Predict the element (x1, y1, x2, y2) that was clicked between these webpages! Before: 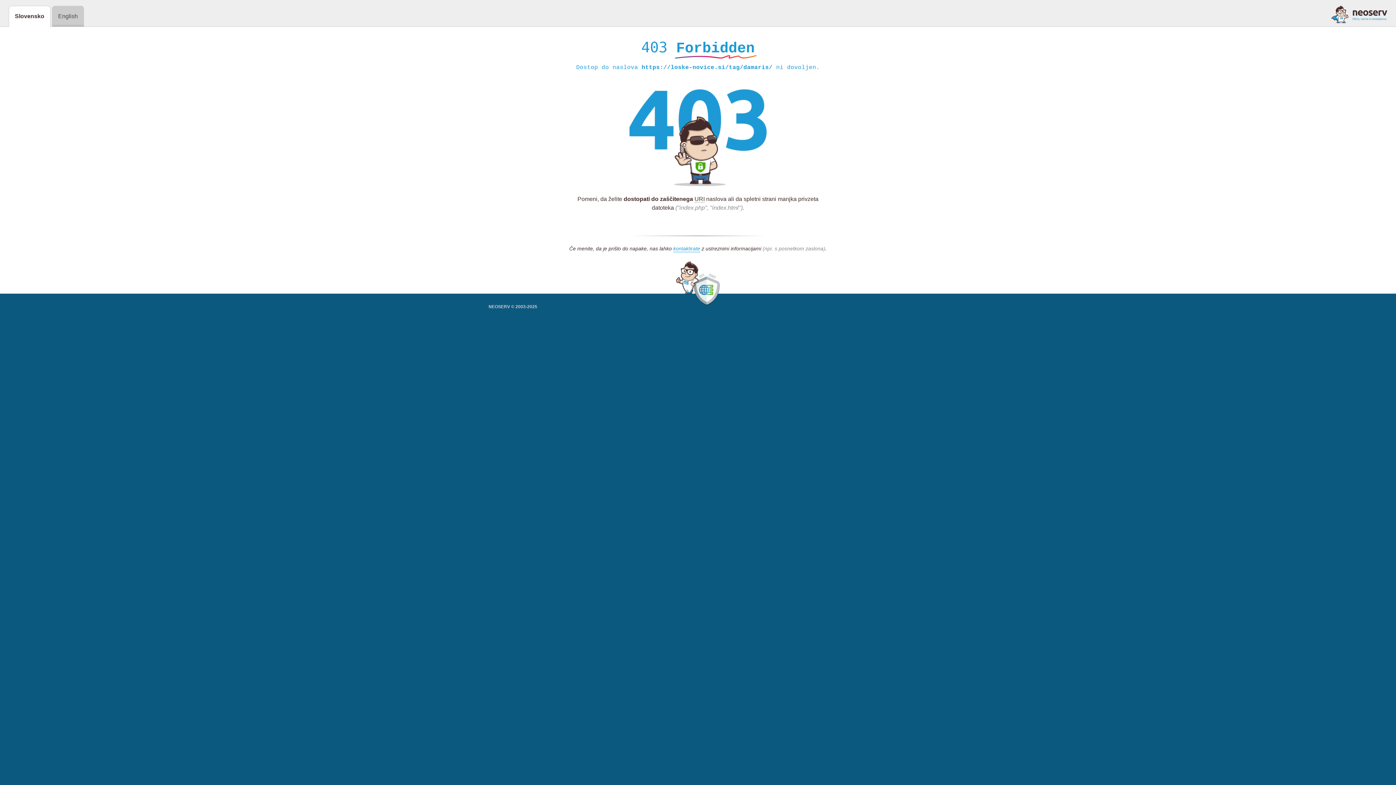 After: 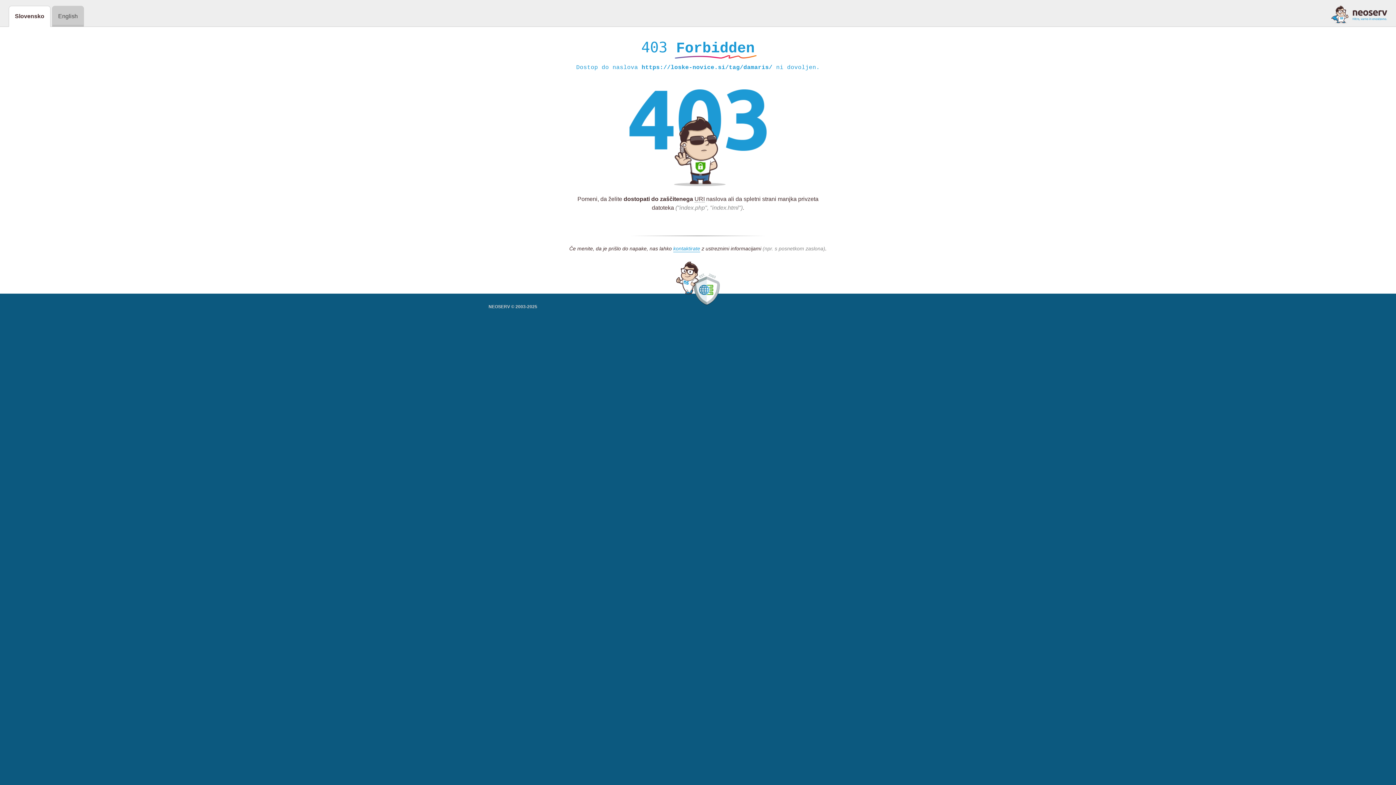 Action: bbox: (1331, 5, 1387, 23)